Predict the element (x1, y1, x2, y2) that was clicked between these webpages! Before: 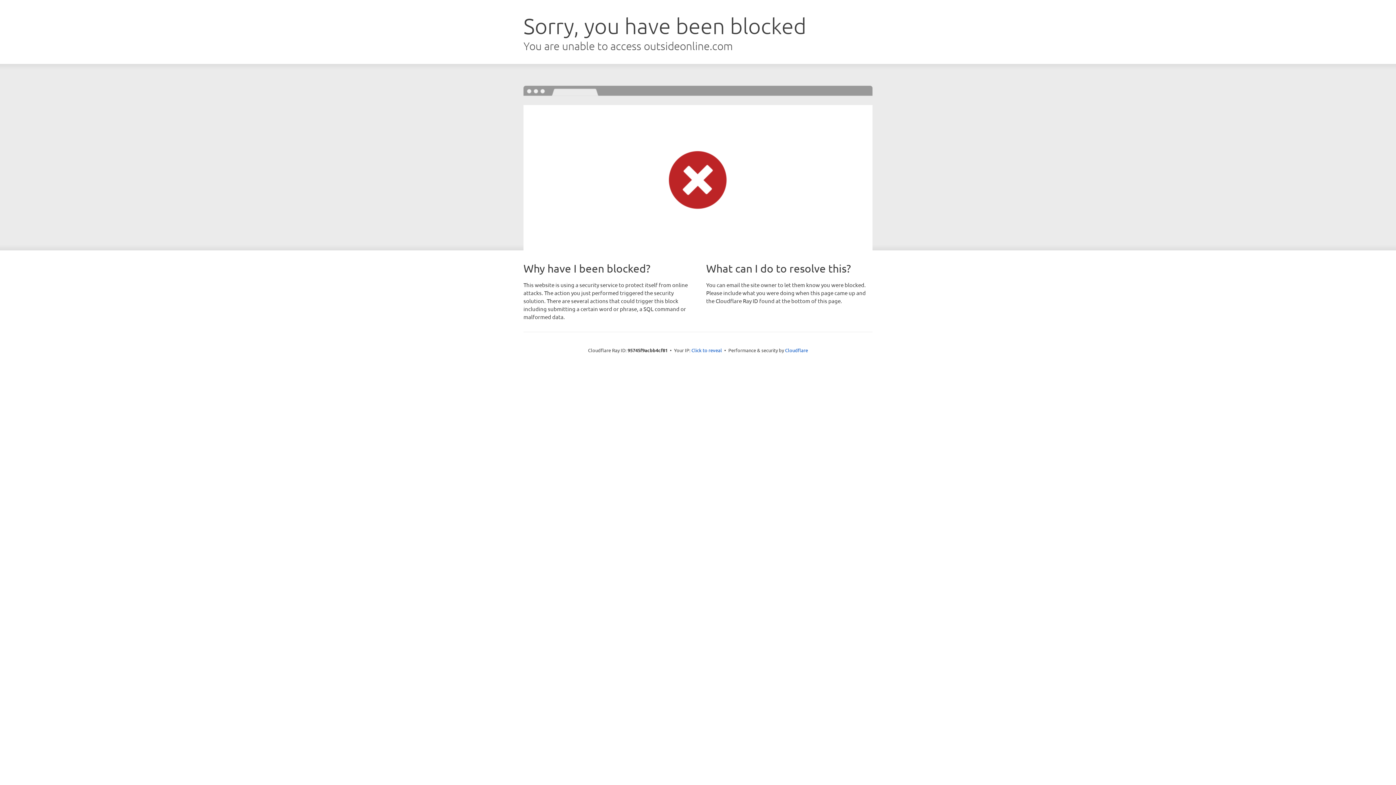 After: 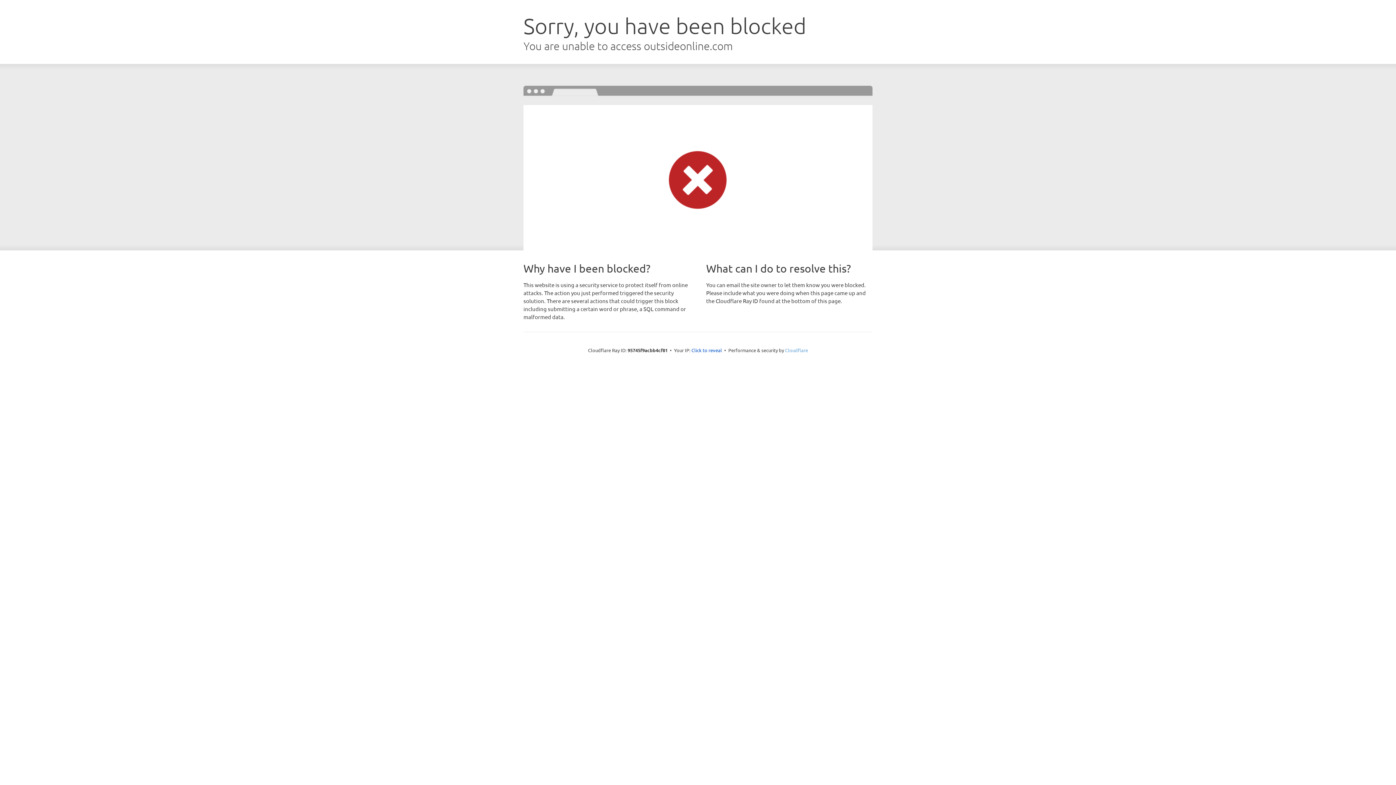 Action: bbox: (785, 347, 808, 353) label: Cloudflare